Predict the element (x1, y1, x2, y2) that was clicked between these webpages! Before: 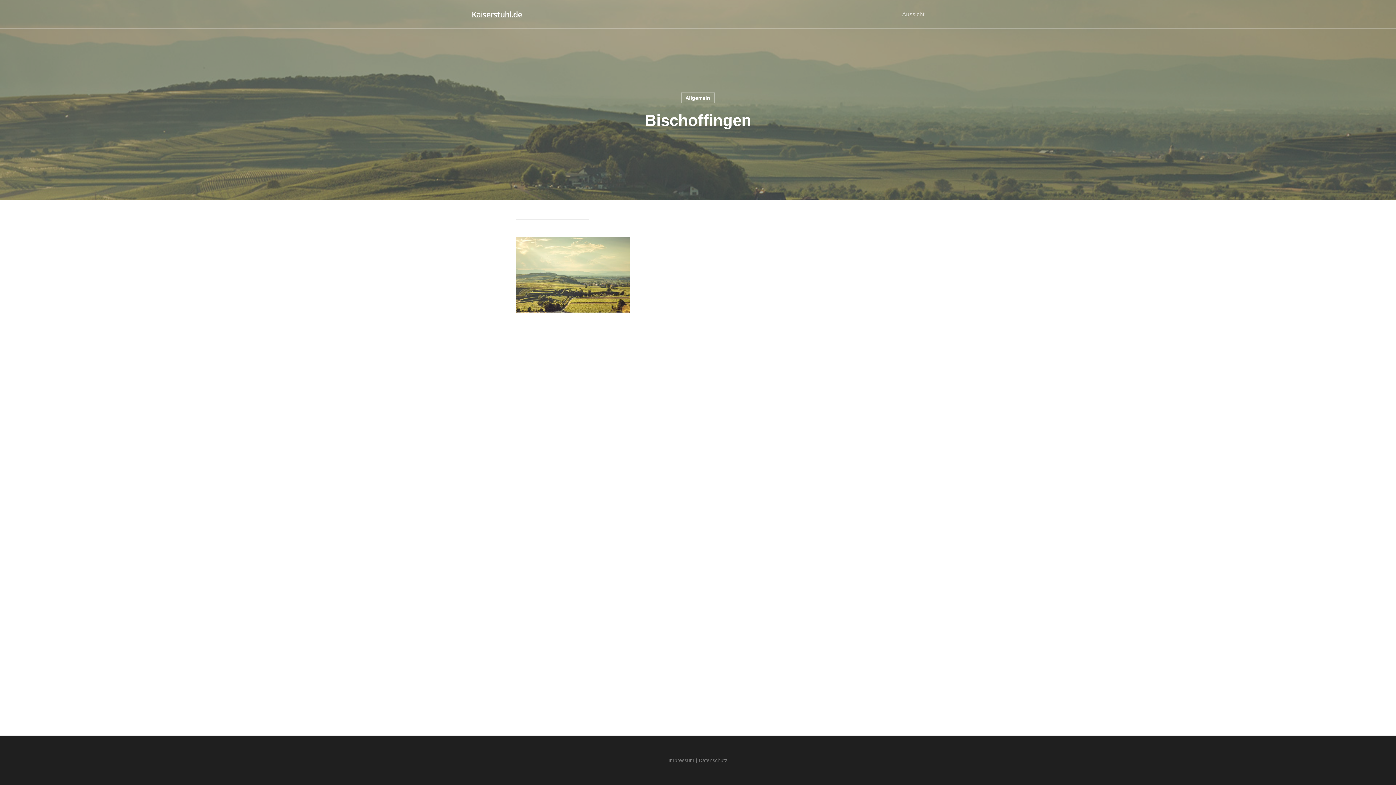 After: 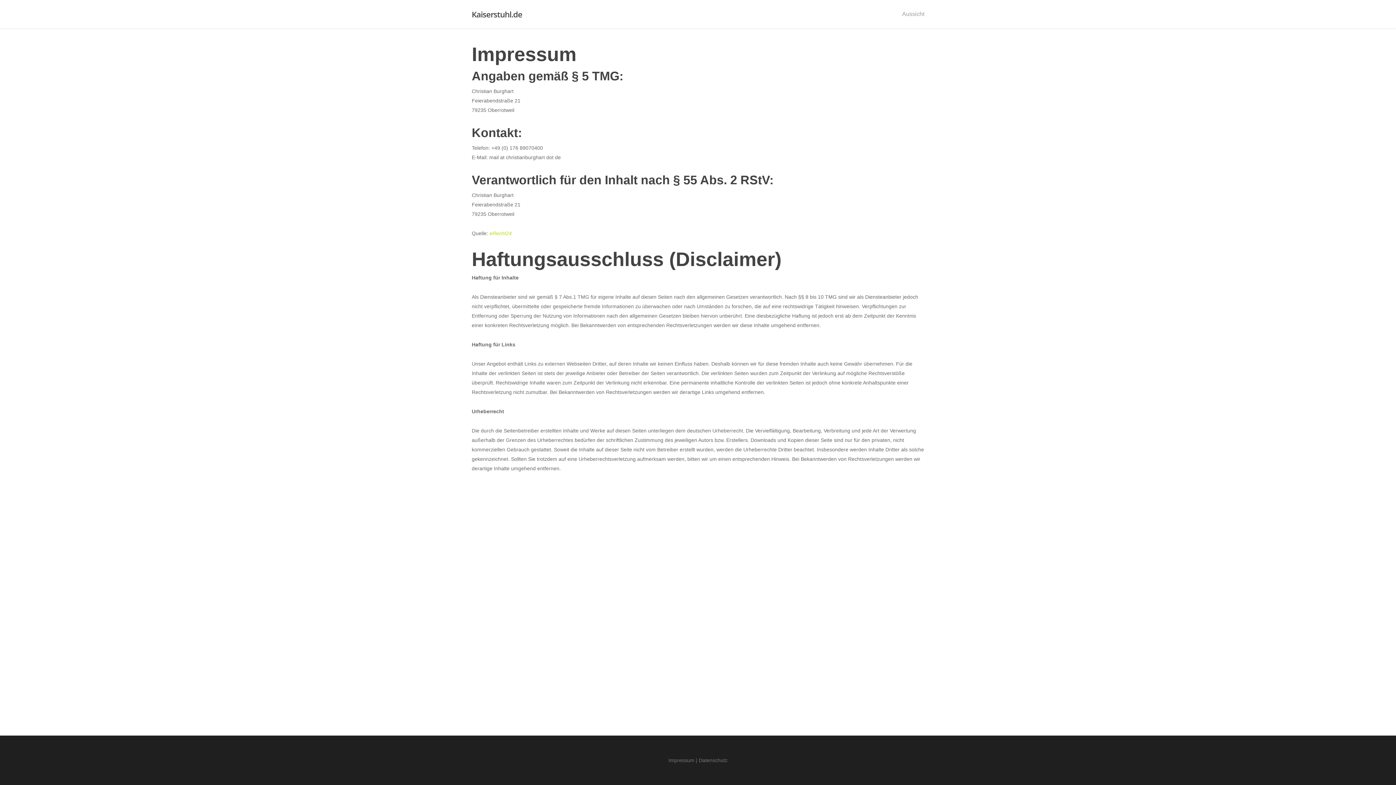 Action: label: Impressum bbox: (668, 757, 694, 763)